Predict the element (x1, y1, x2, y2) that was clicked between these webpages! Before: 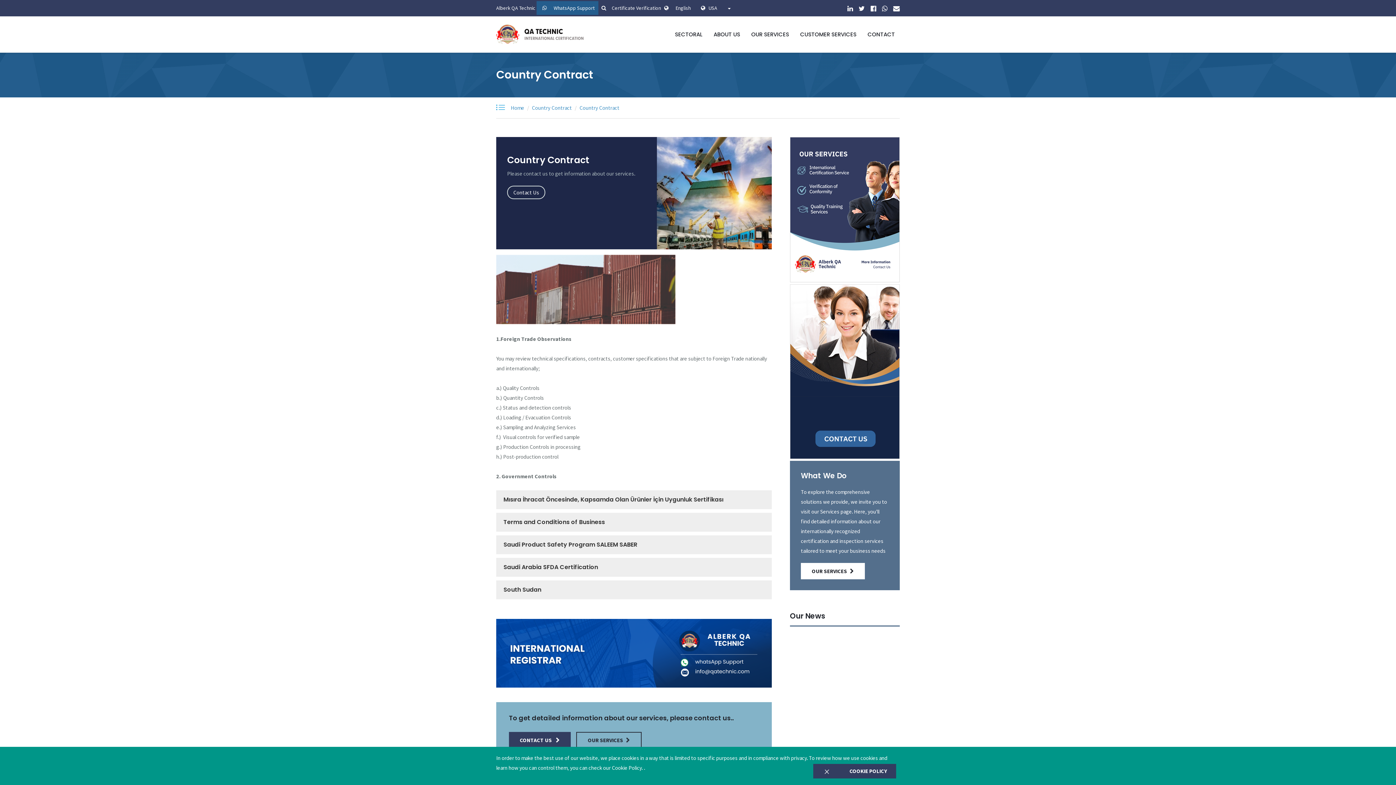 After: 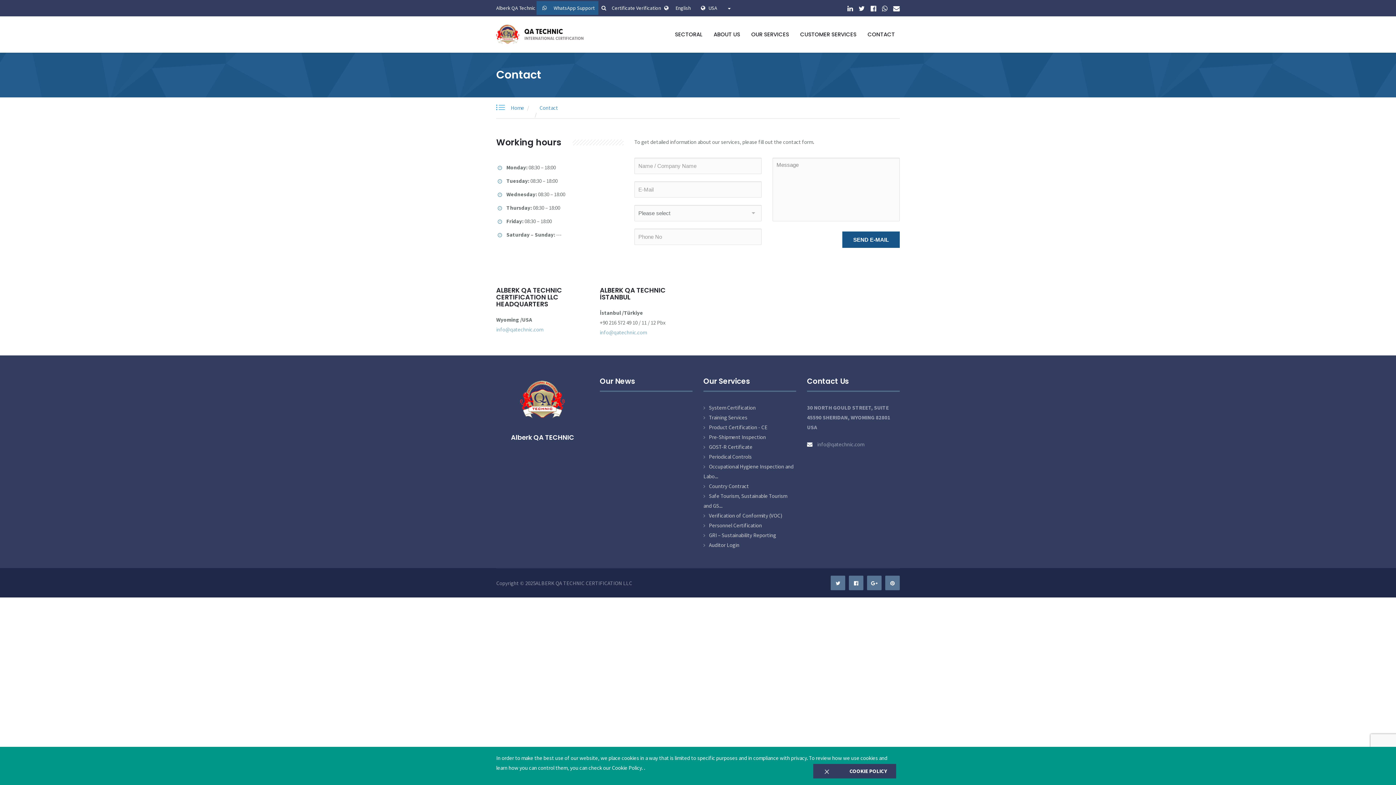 Action: label: CONTACT US  bbox: (509, 732, 570, 748)